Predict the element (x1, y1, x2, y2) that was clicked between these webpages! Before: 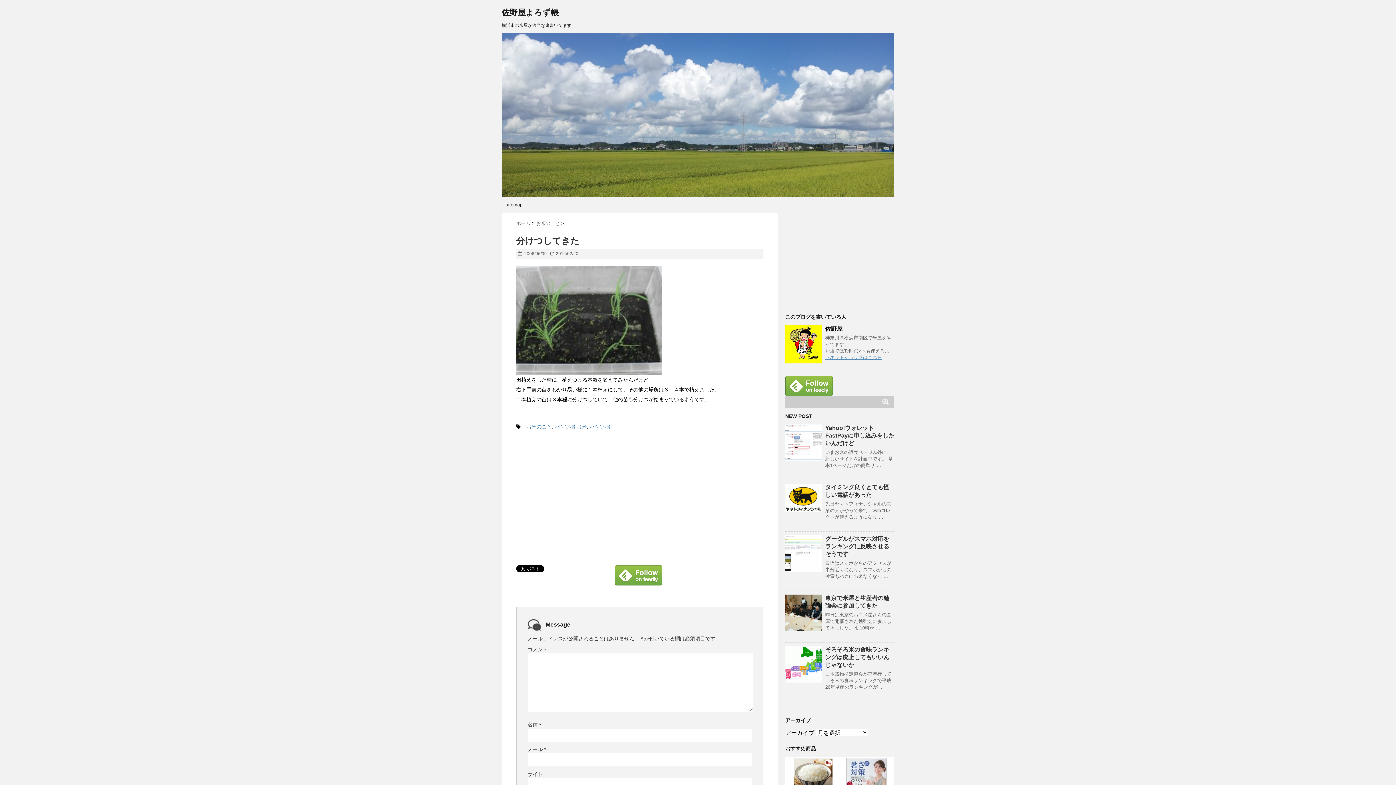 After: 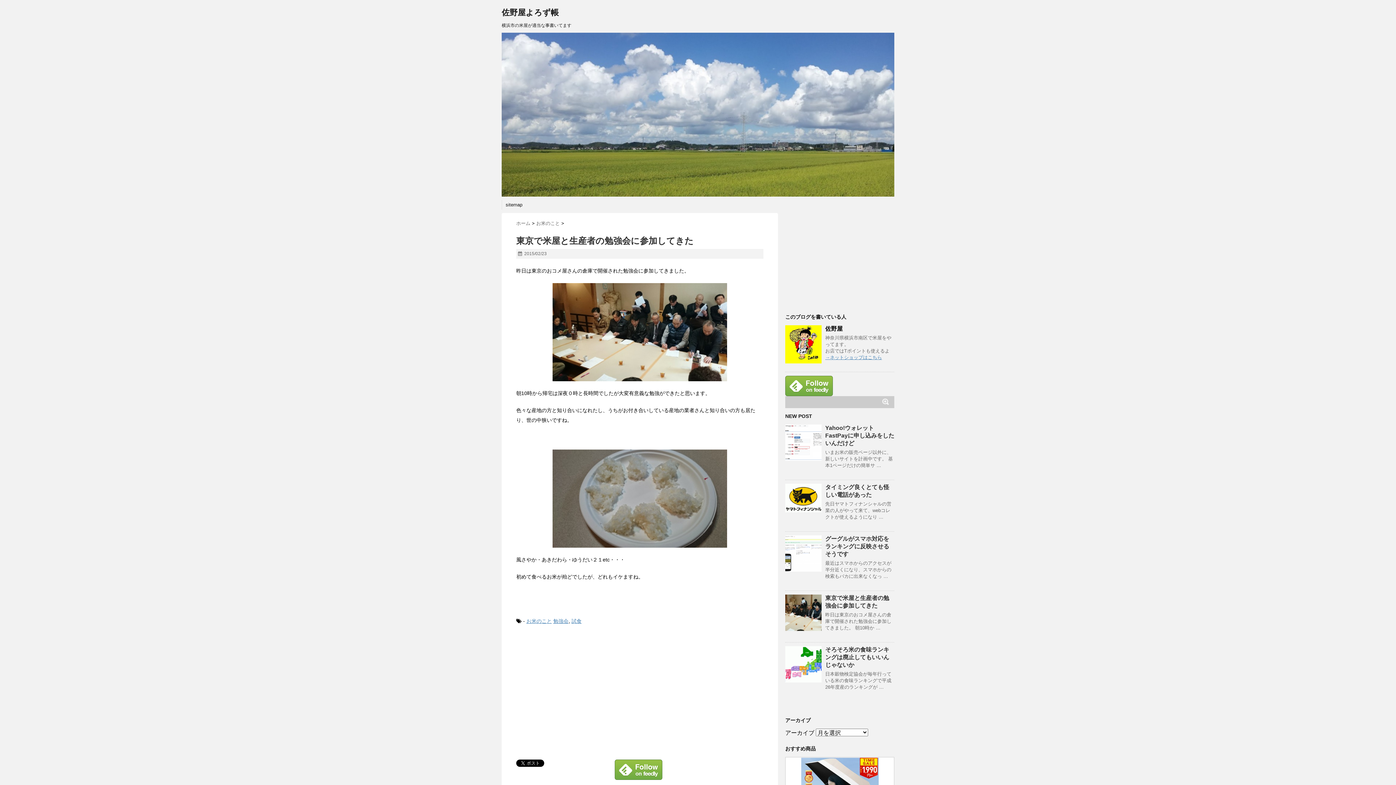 Action: bbox: (785, 594, 821, 631)